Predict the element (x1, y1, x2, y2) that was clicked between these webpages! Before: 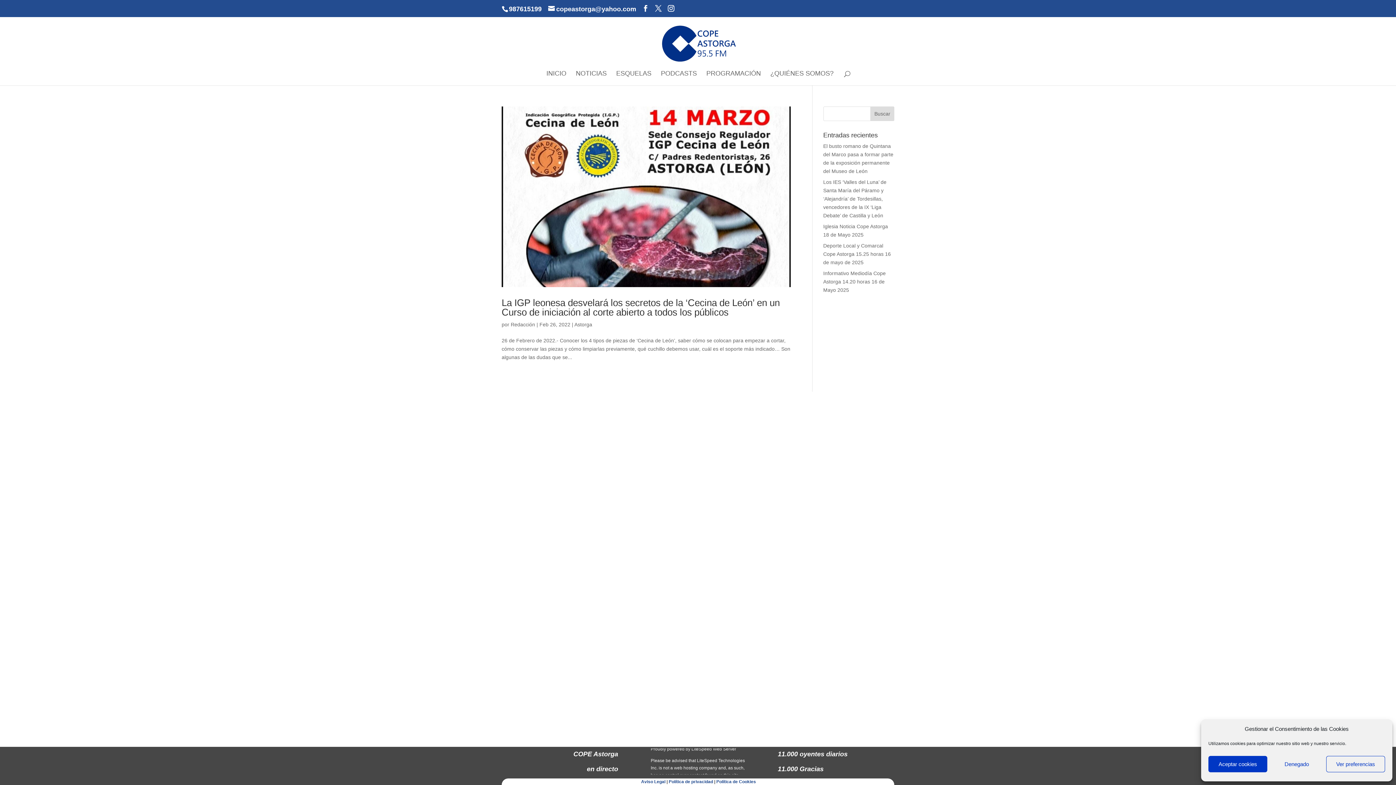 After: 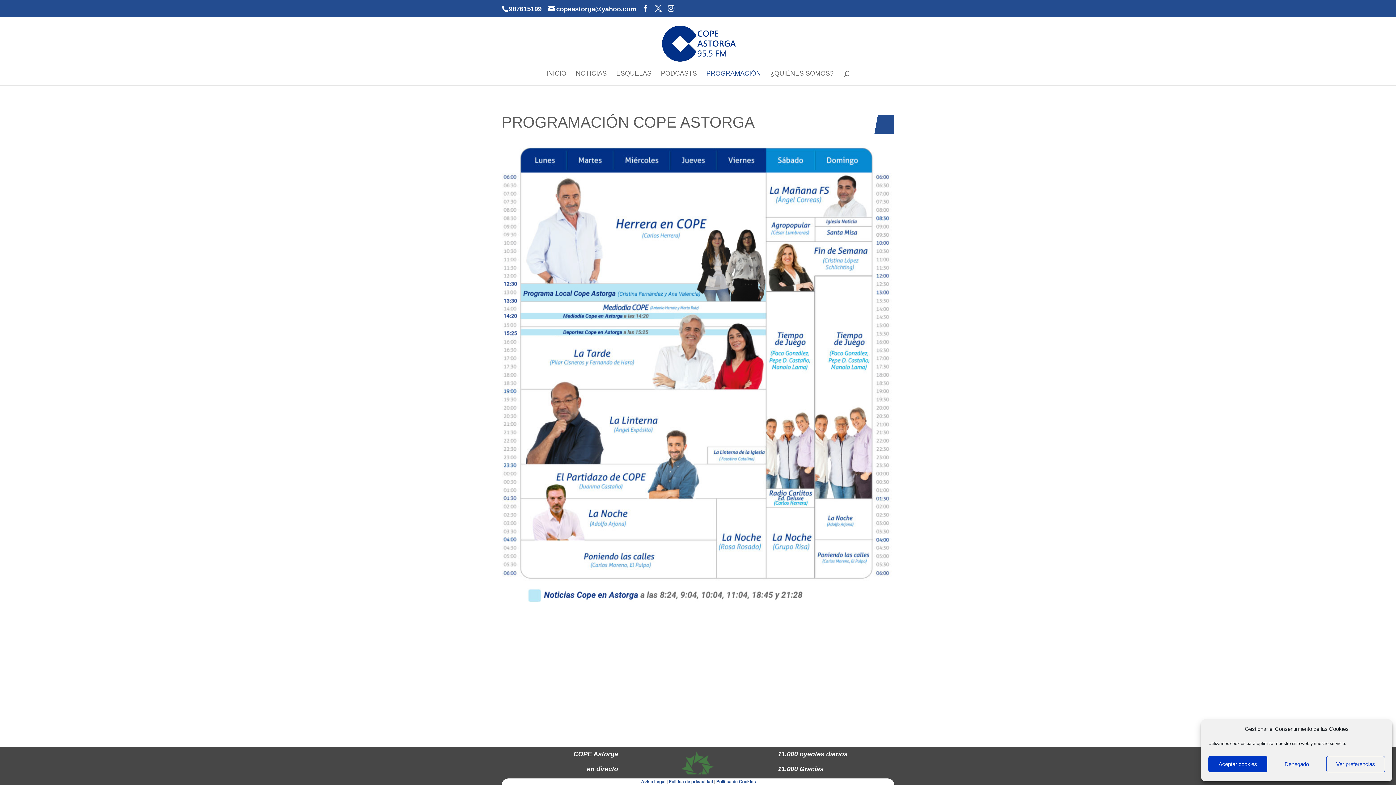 Action: bbox: (706, 70, 761, 85) label: PROGRAMACIÓN